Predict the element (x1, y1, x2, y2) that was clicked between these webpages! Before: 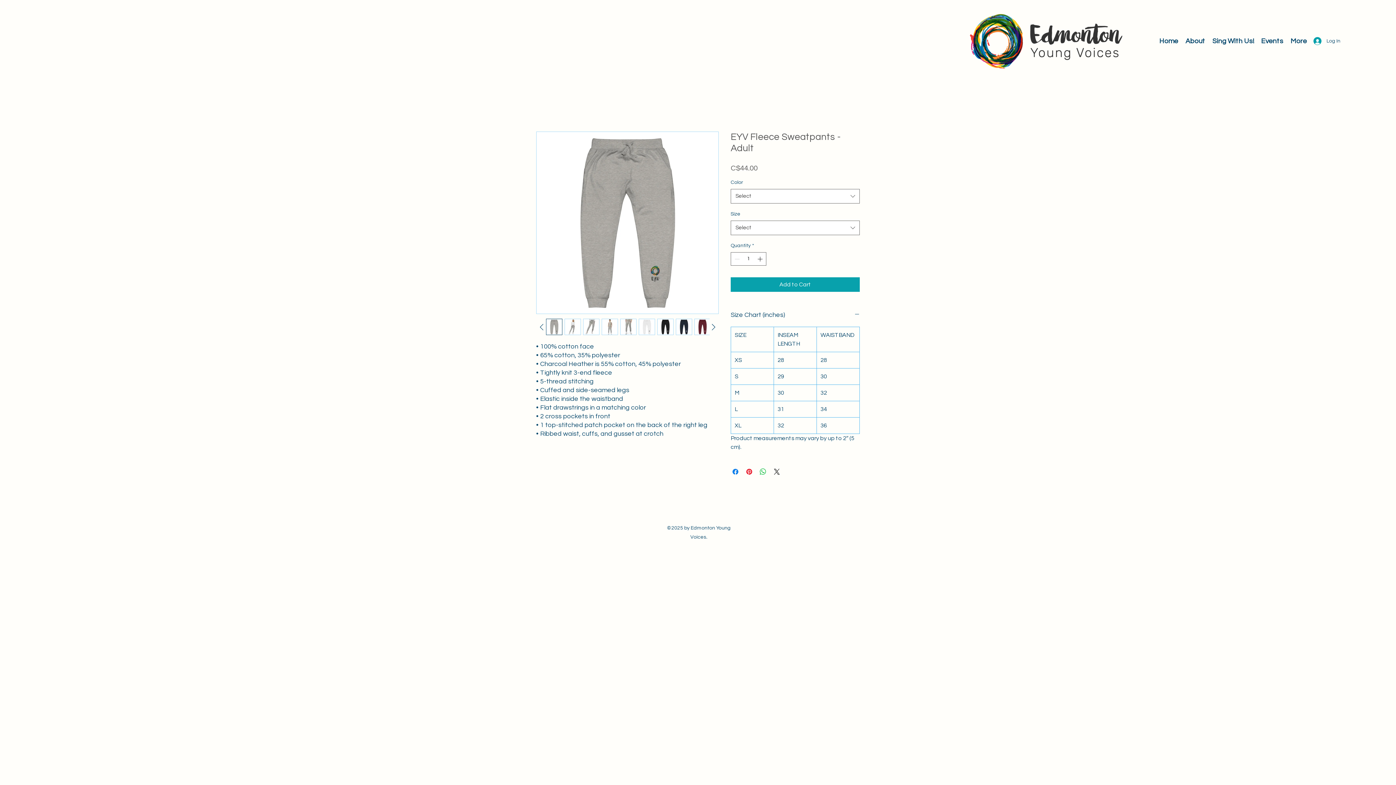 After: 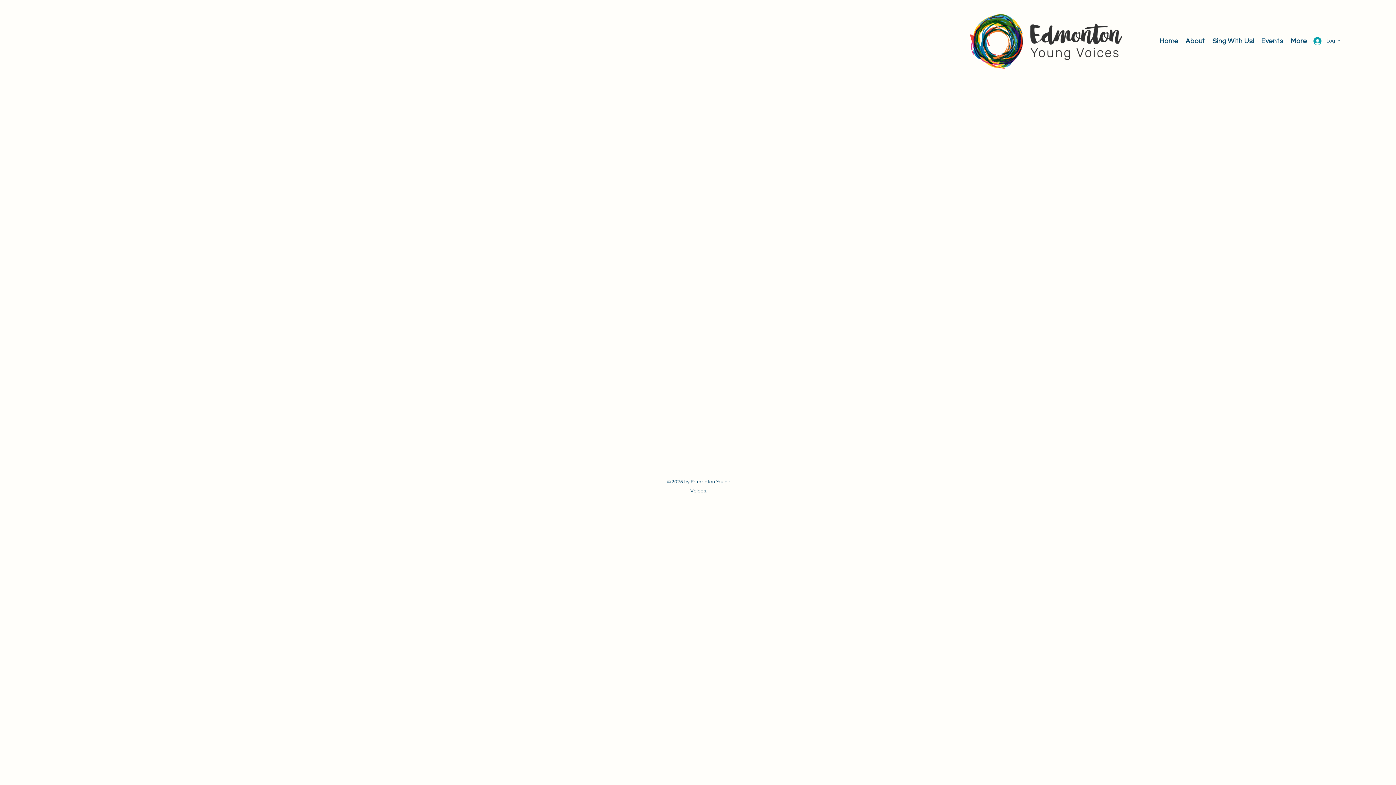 Action: label: Events bbox: (1257, 28, 1287, 53)